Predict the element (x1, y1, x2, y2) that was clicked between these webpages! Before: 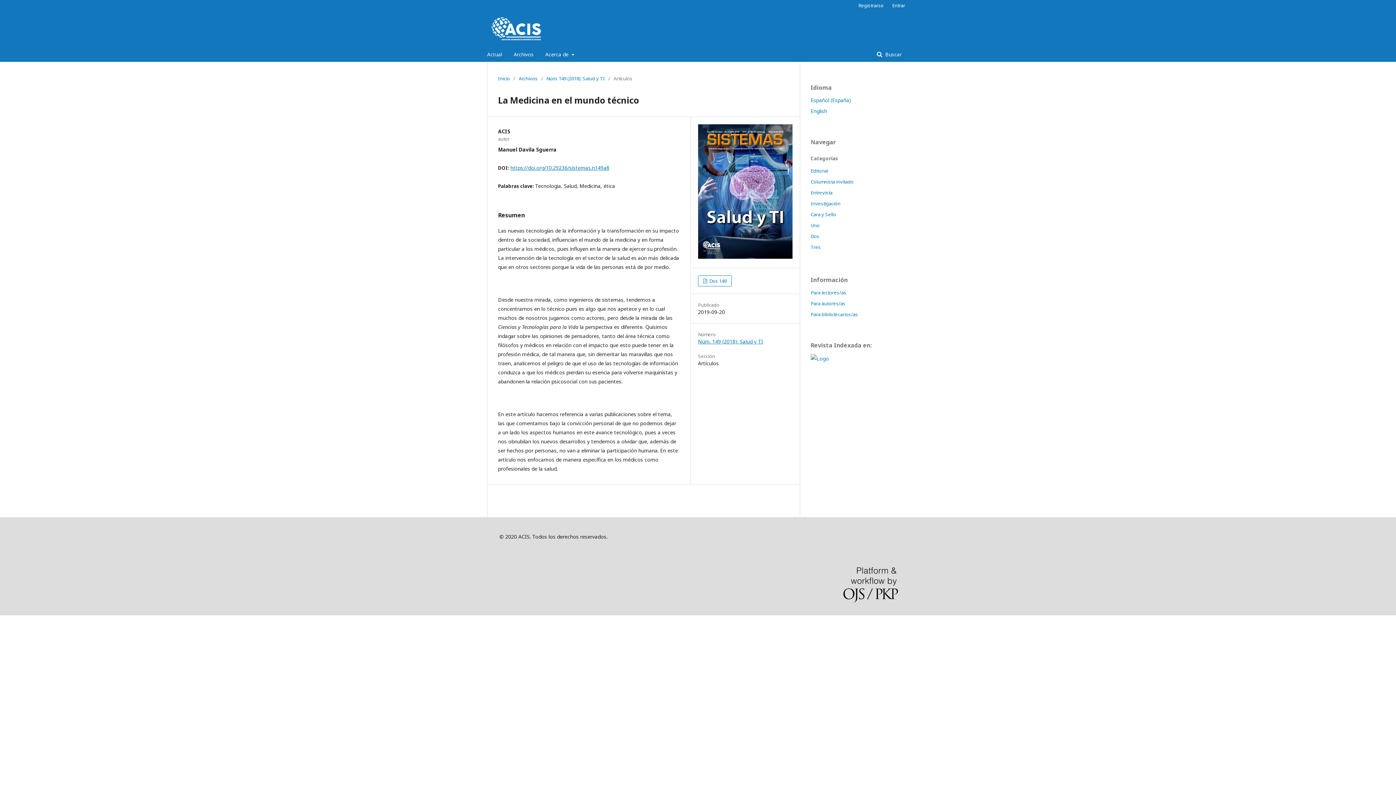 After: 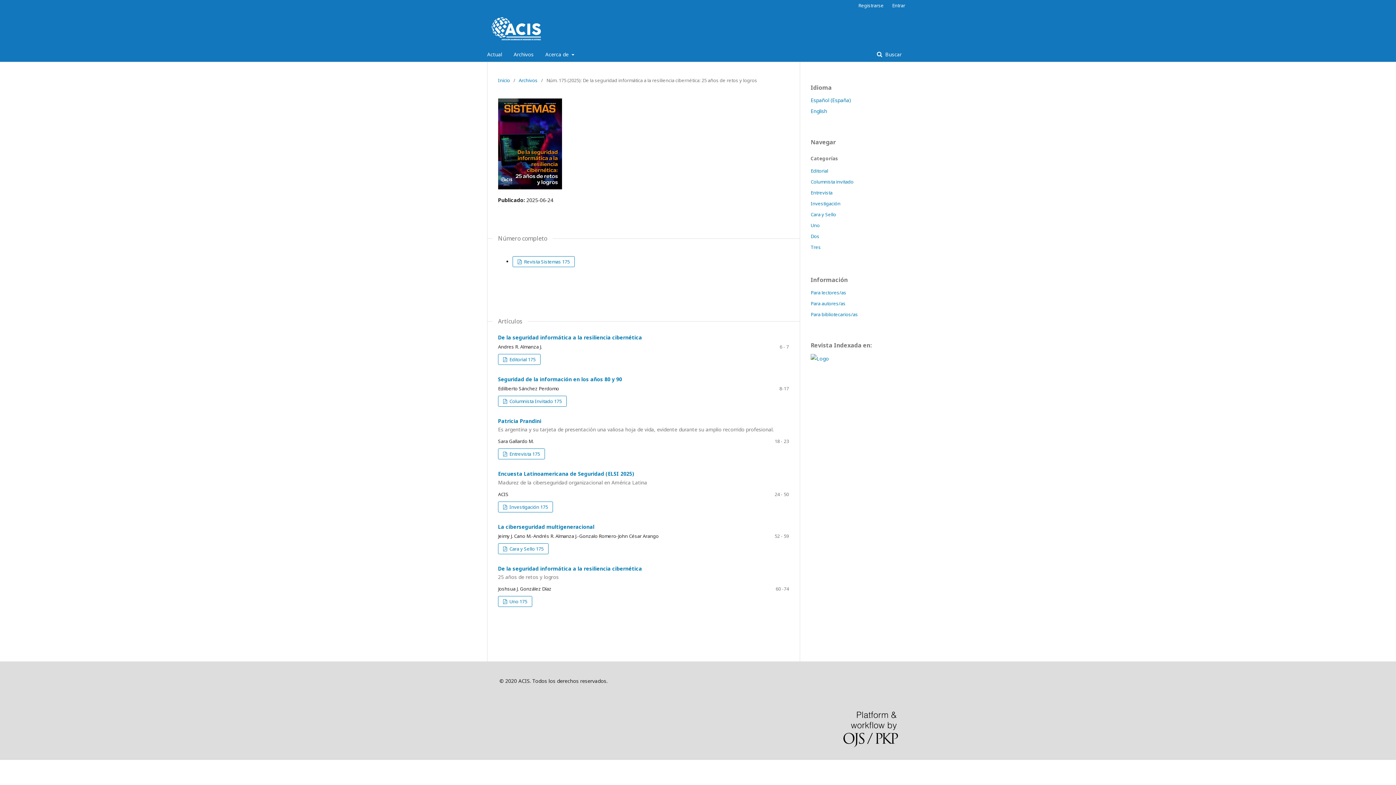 Action: bbox: (487, 47, 502, 61) label: Actual